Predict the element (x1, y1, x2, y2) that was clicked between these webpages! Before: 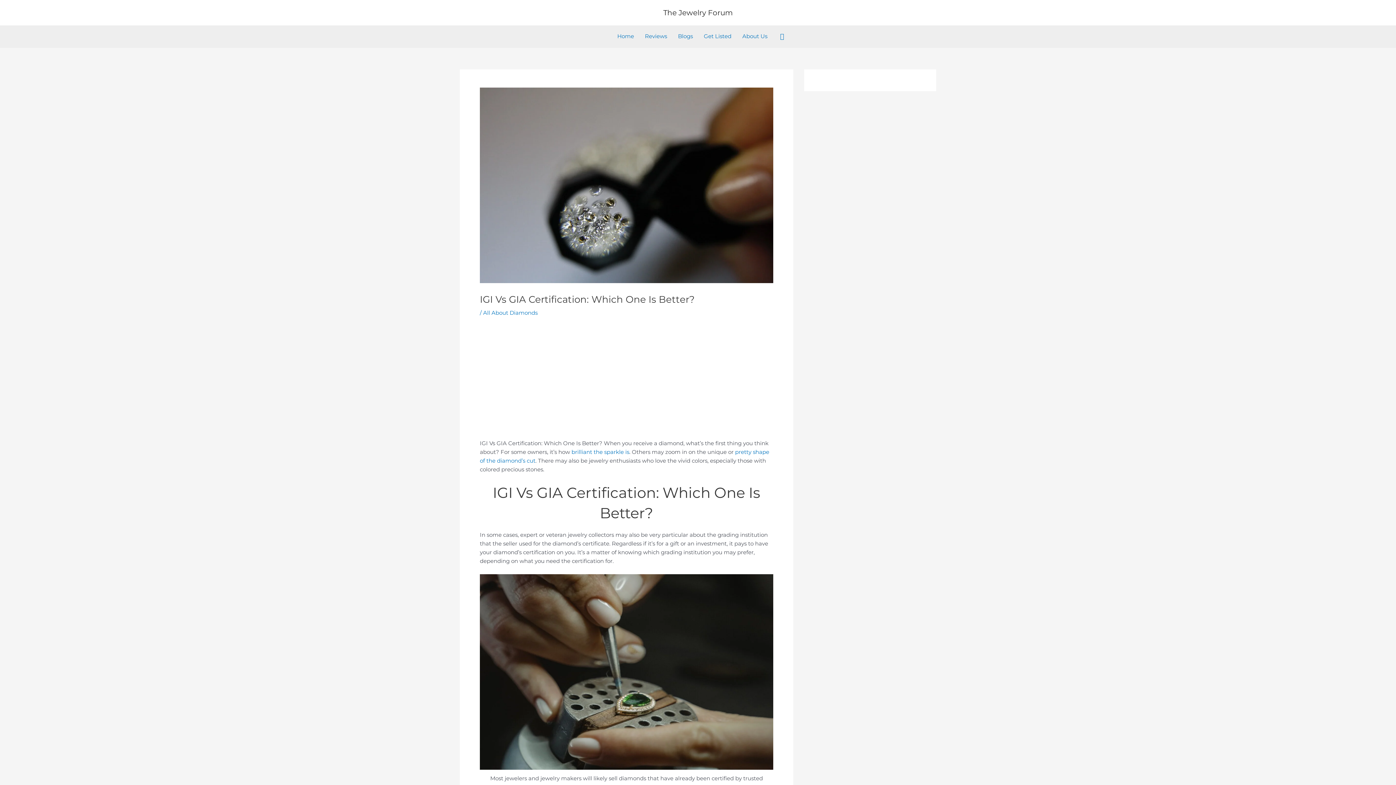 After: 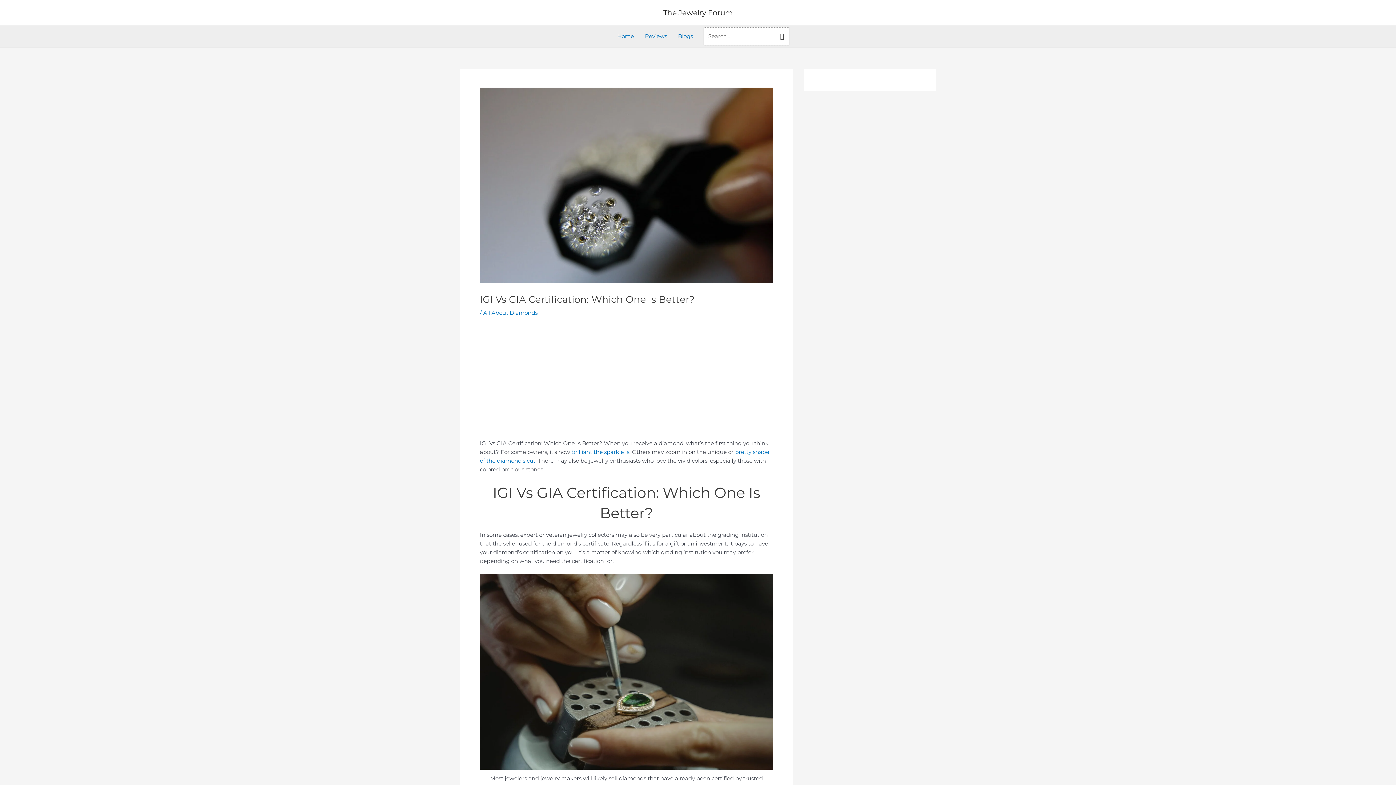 Action: label: Search icon link bbox: (780, 32, 784, 40)